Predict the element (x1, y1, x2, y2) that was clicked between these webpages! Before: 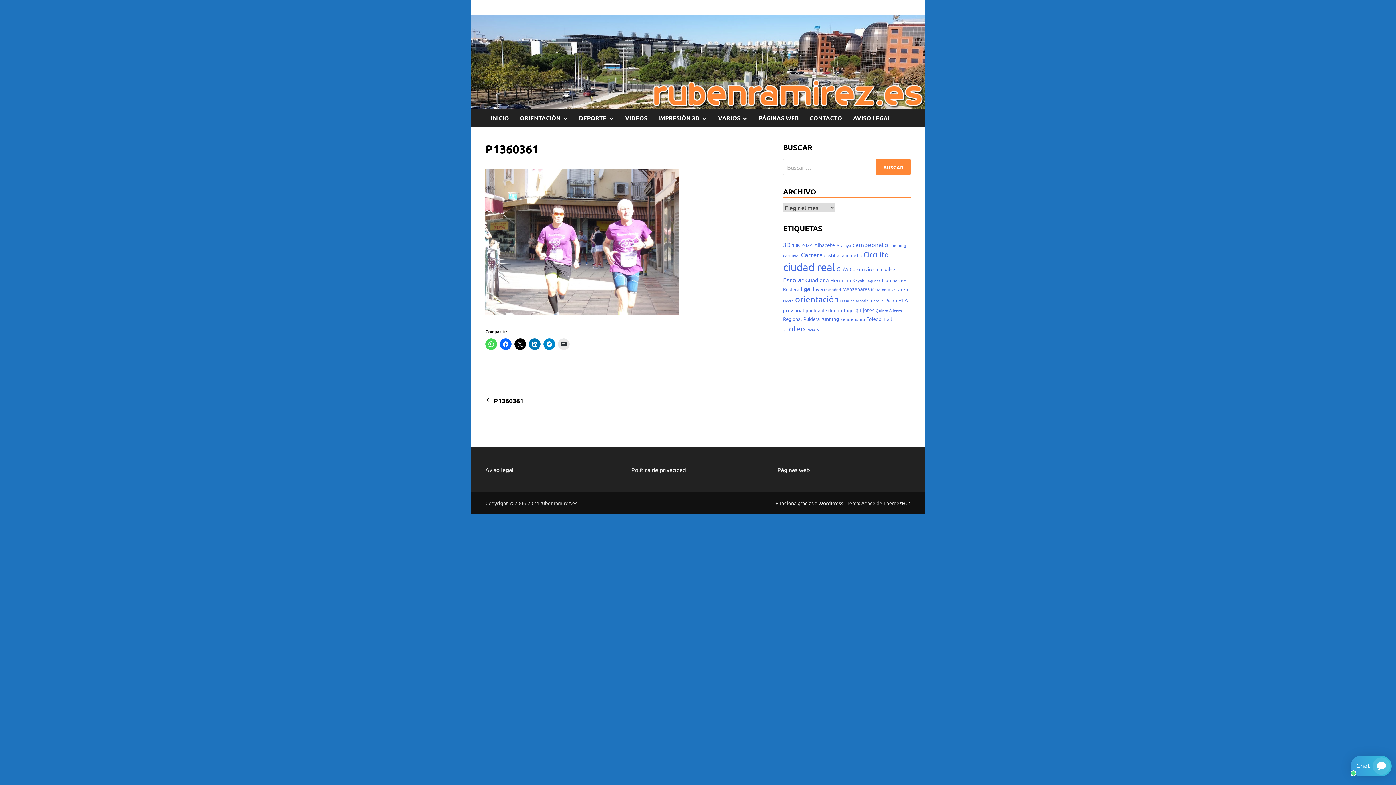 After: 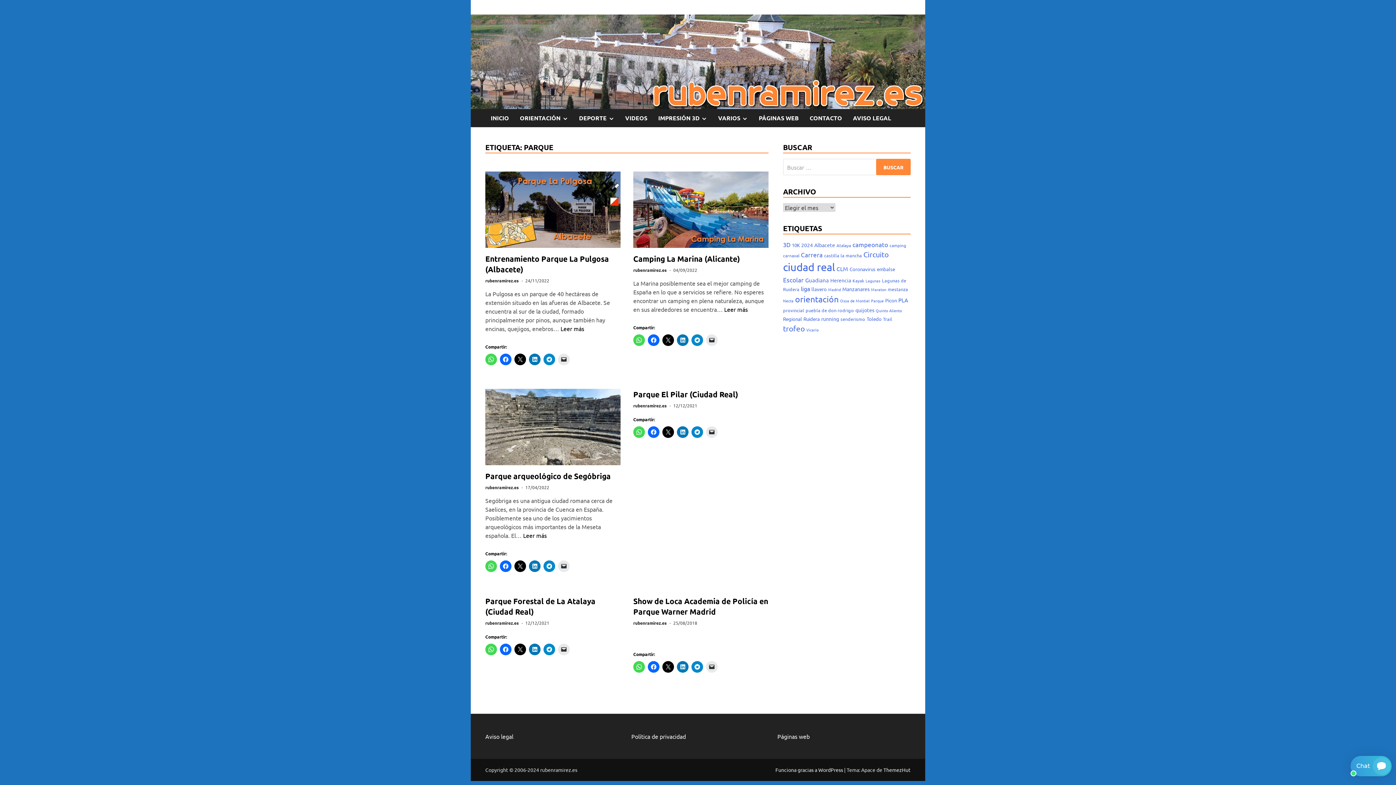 Action: bbox: (871, 297, 884, 303) label: Parque (6 elementos)